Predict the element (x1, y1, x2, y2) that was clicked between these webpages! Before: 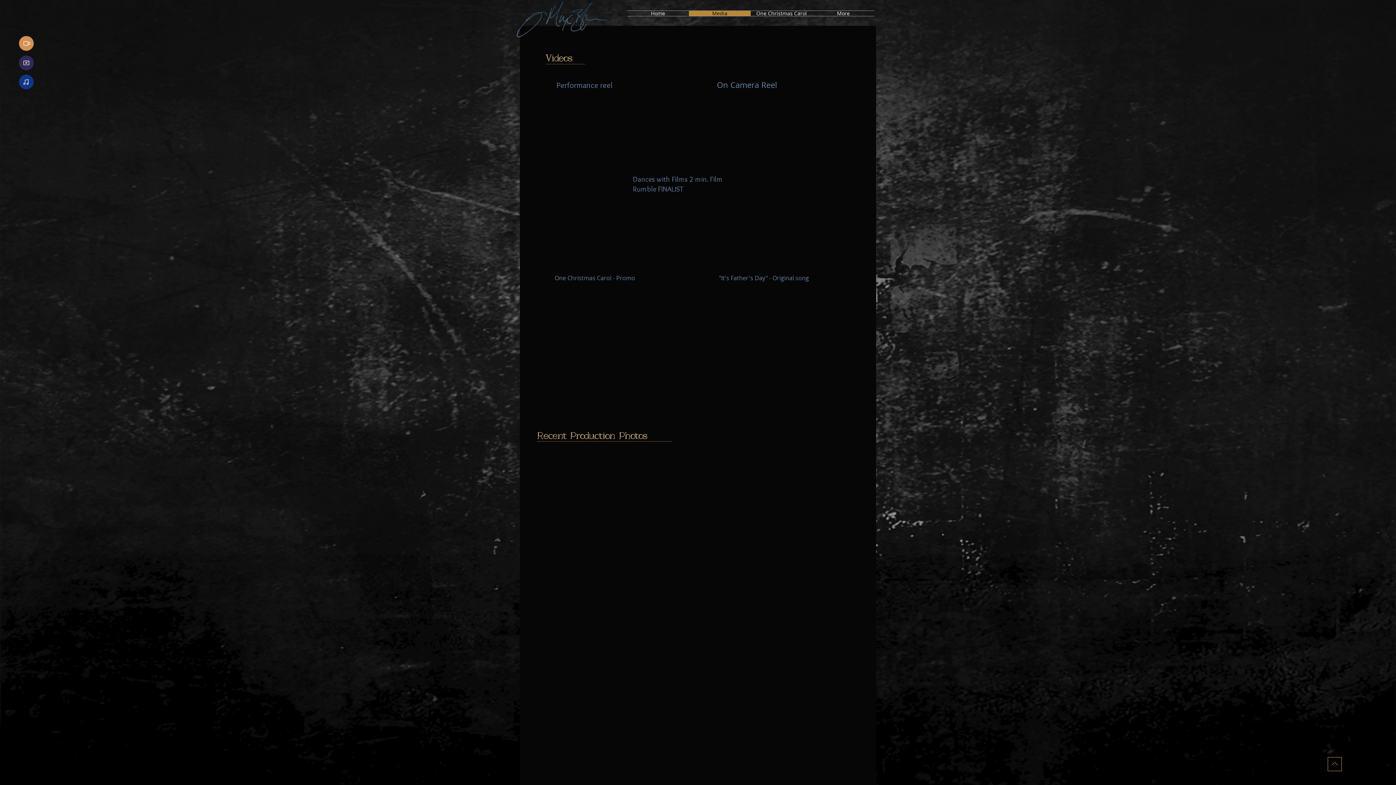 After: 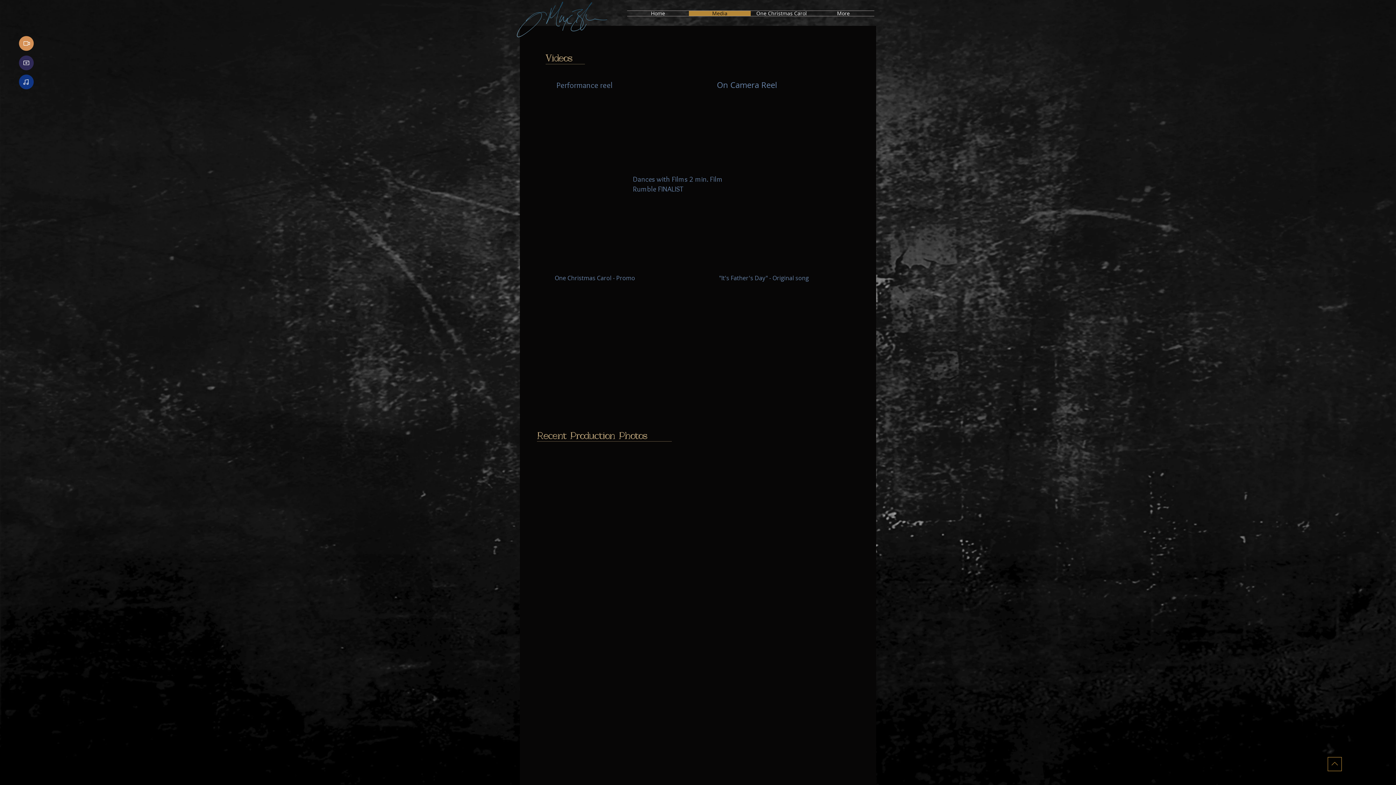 Action: label: Media bbox: (689, 10, 750, 16)